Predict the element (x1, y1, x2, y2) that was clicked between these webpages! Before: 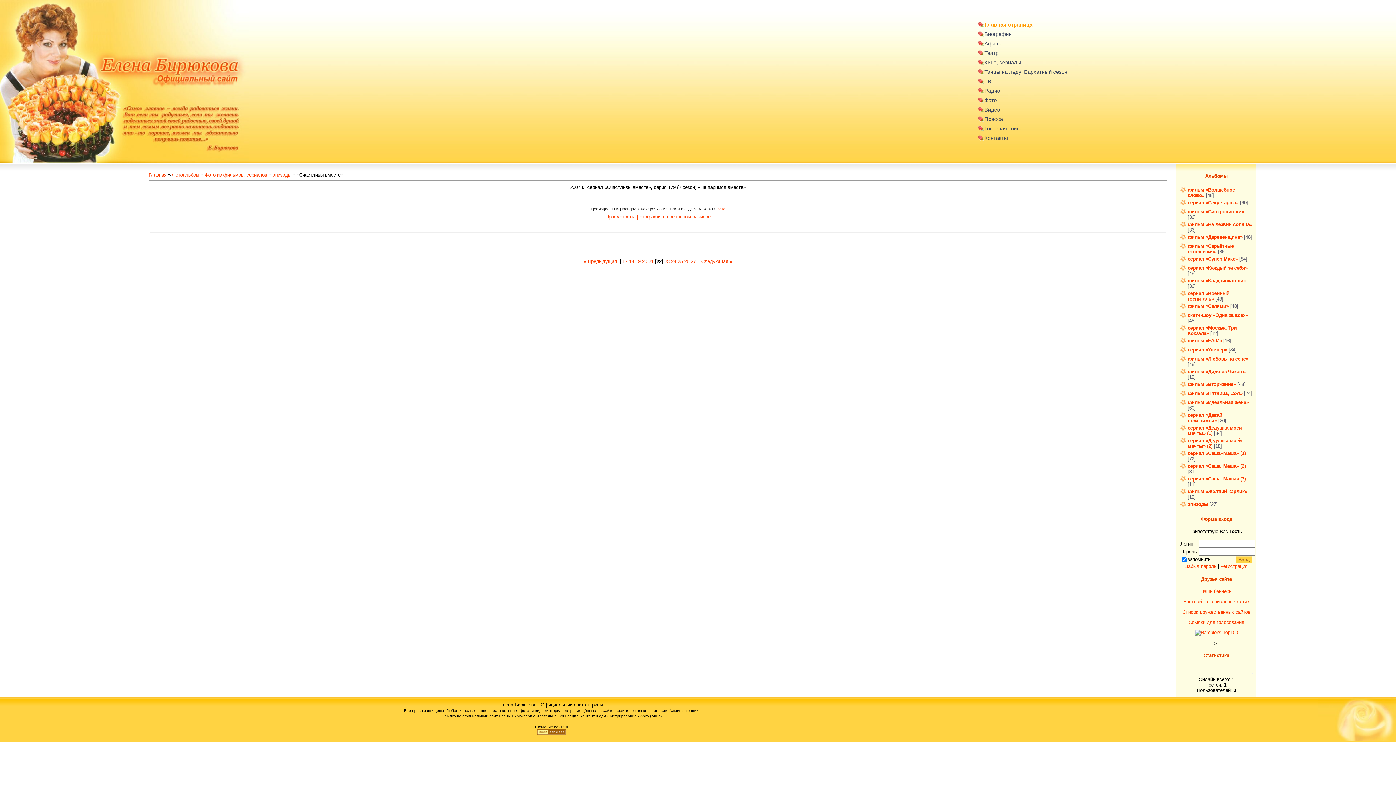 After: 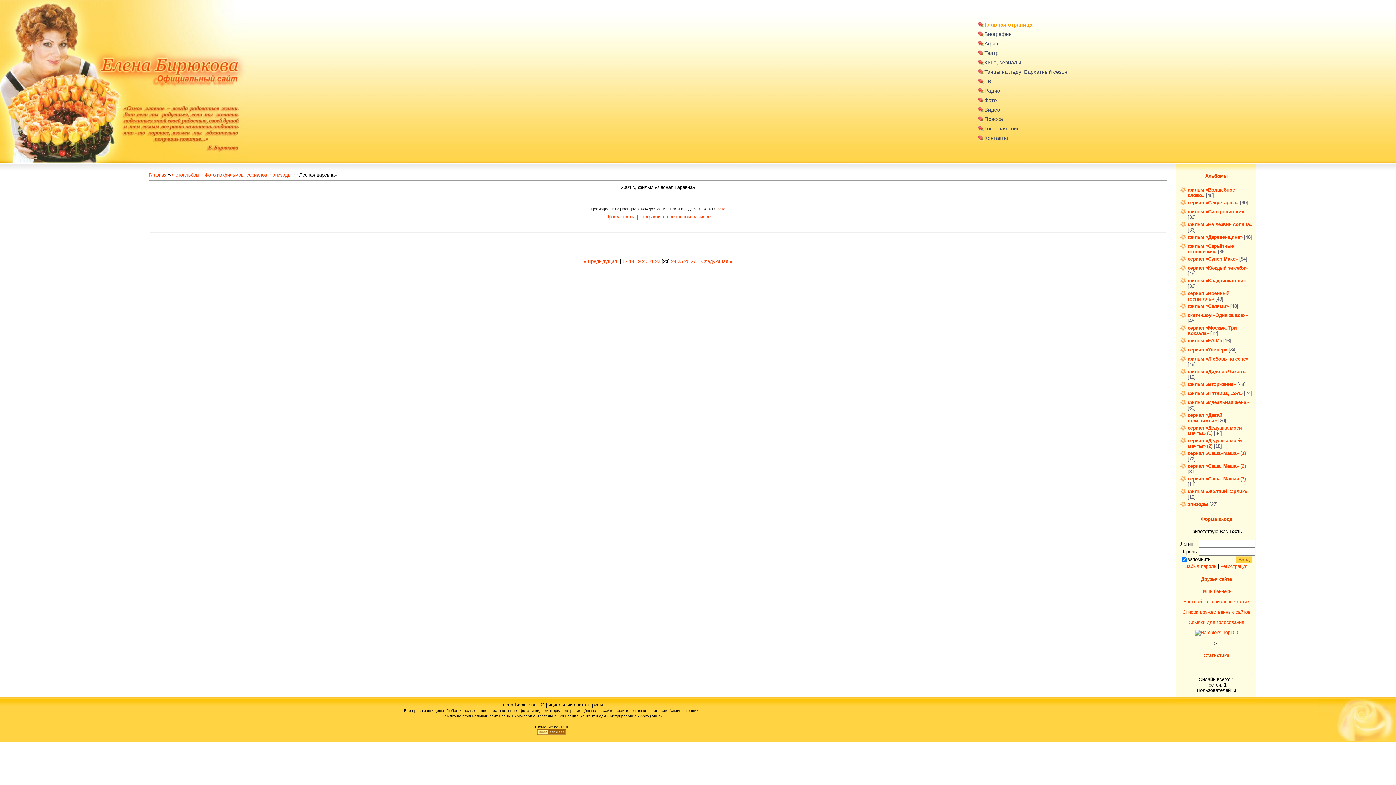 Action: label: 23 bbox: (664, 259, 669, 264)